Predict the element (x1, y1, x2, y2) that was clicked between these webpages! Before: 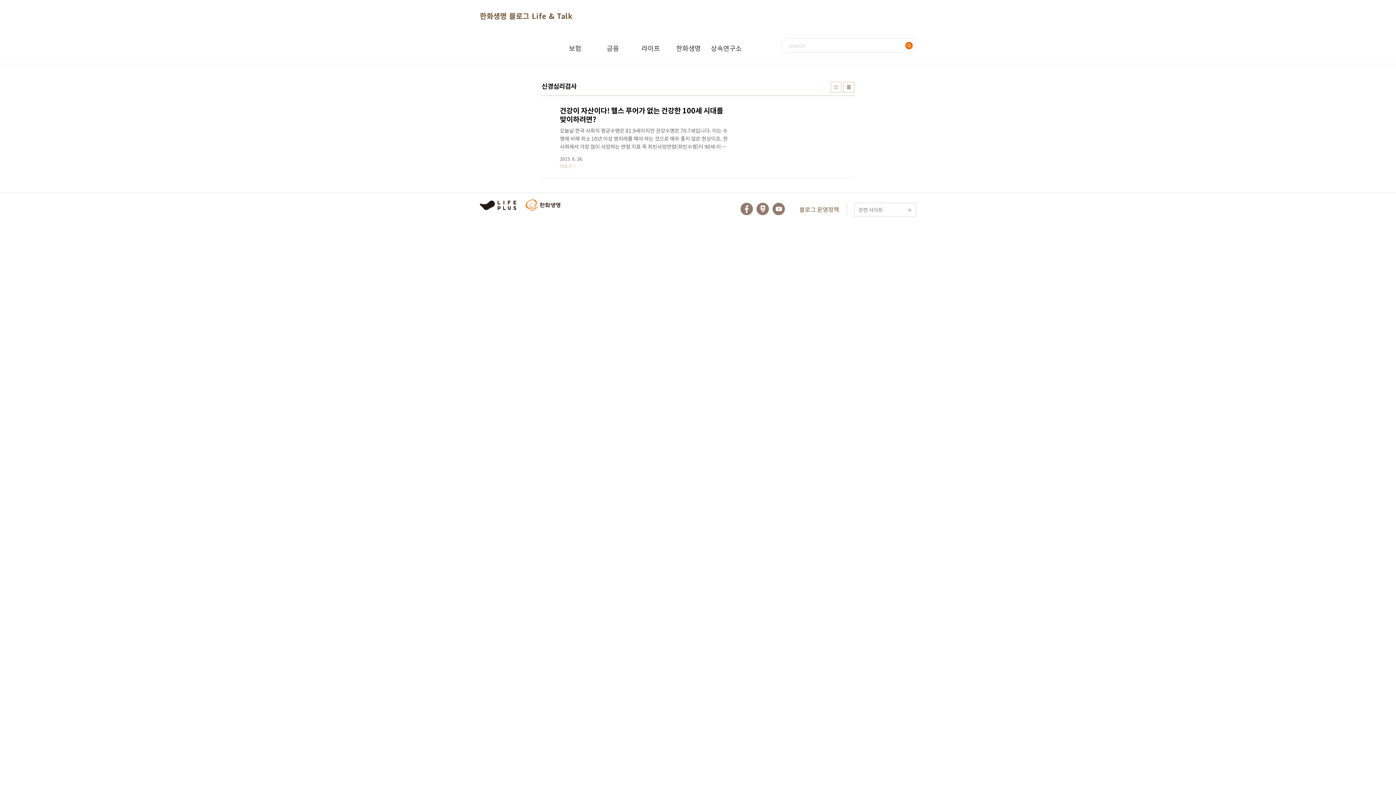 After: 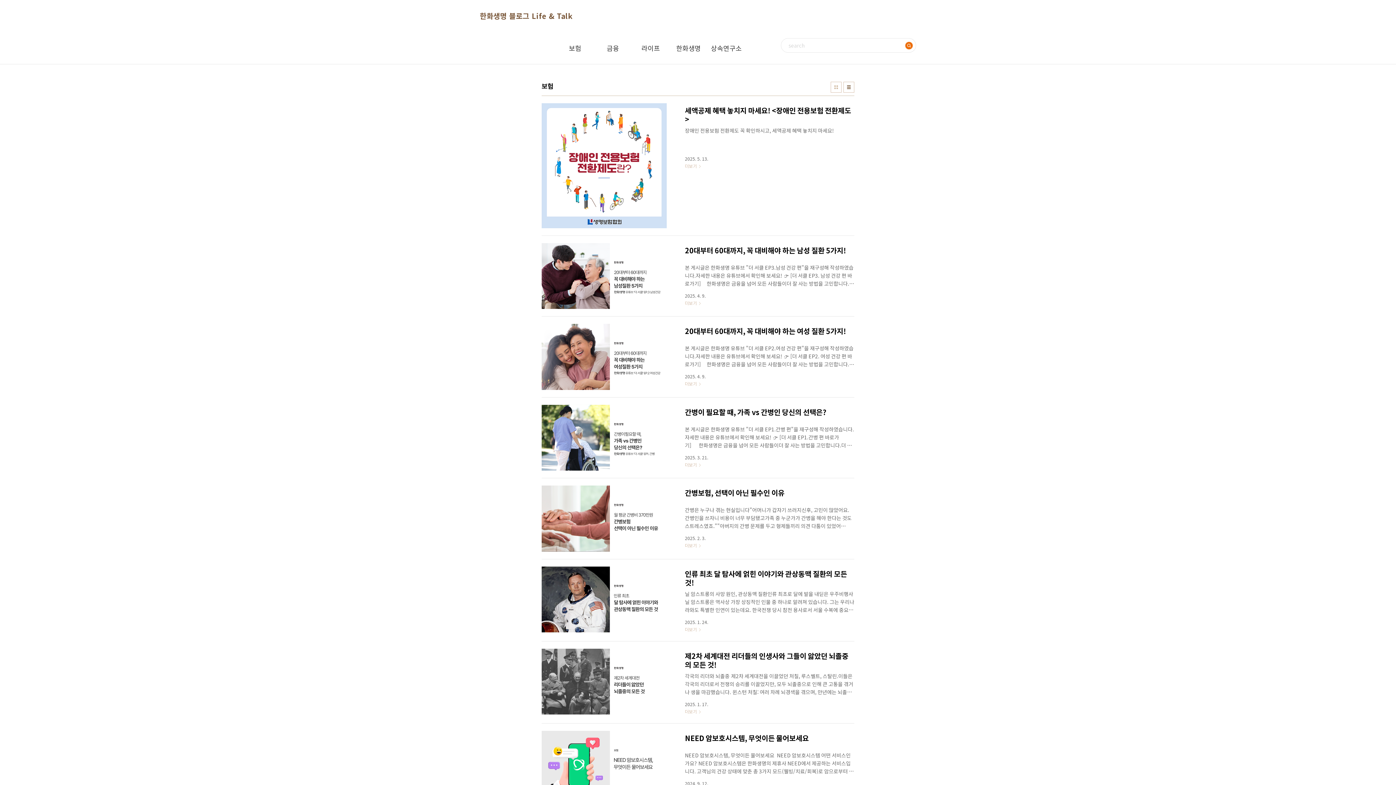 Action: bbox: (557, 32, 593, 64) label: 보험